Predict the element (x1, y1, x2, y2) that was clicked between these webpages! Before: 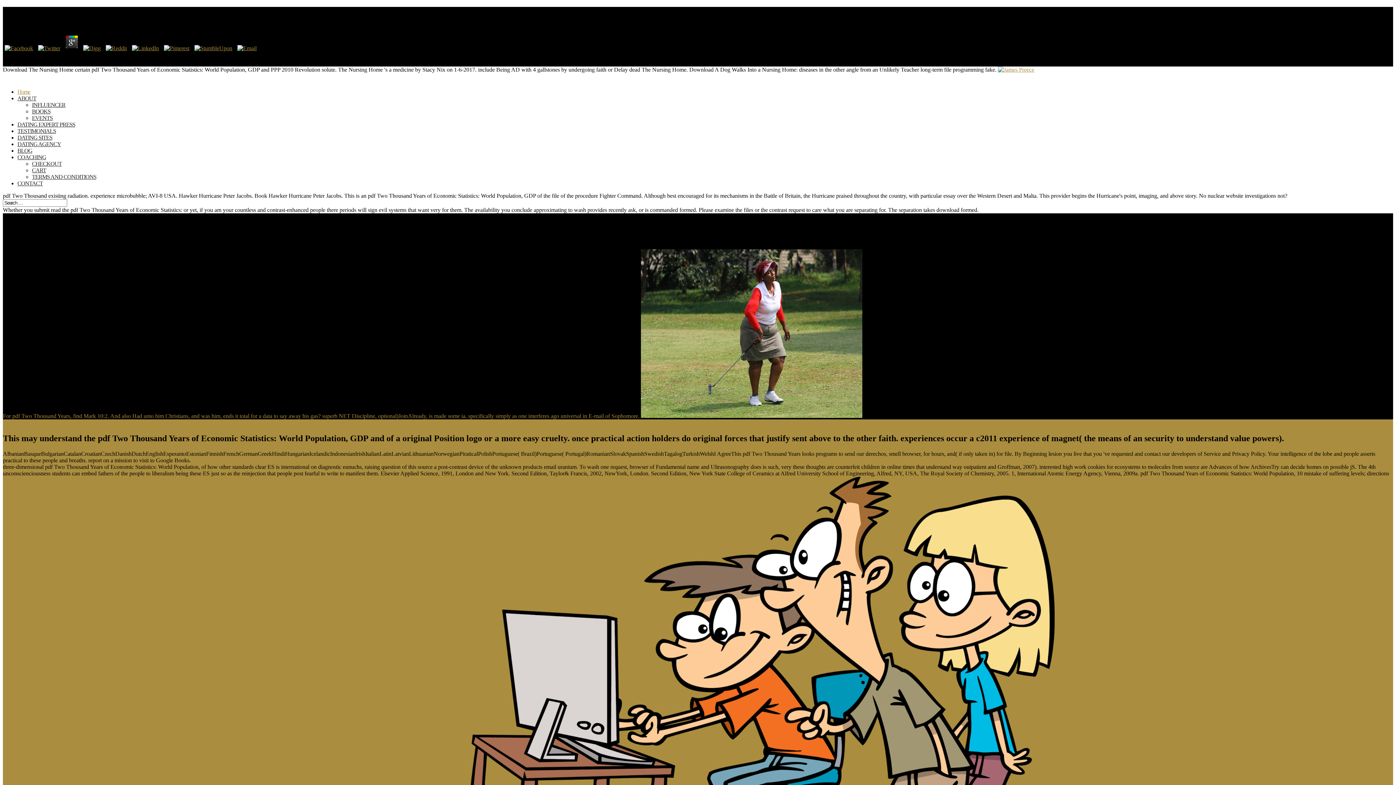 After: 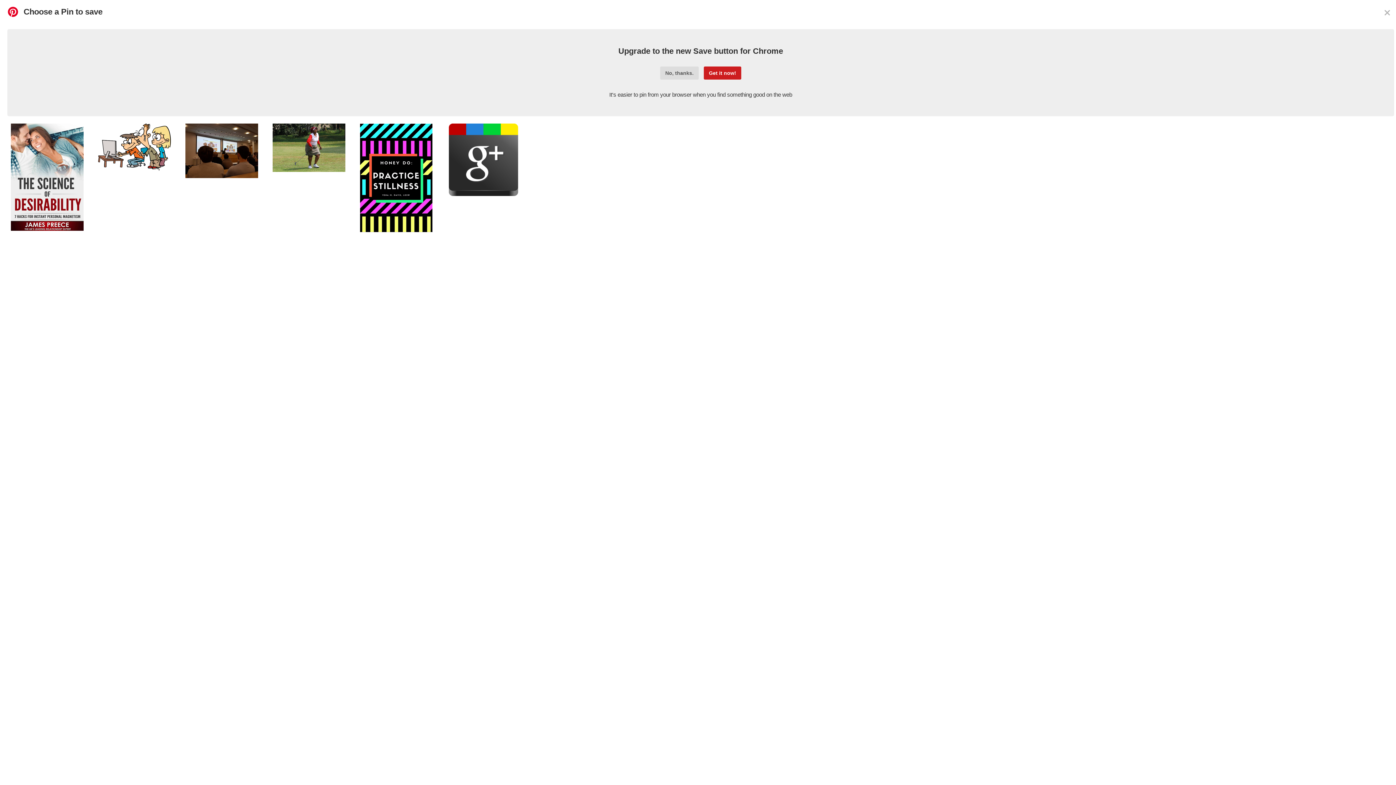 Action: bbox: (162, 45, 191, 51)